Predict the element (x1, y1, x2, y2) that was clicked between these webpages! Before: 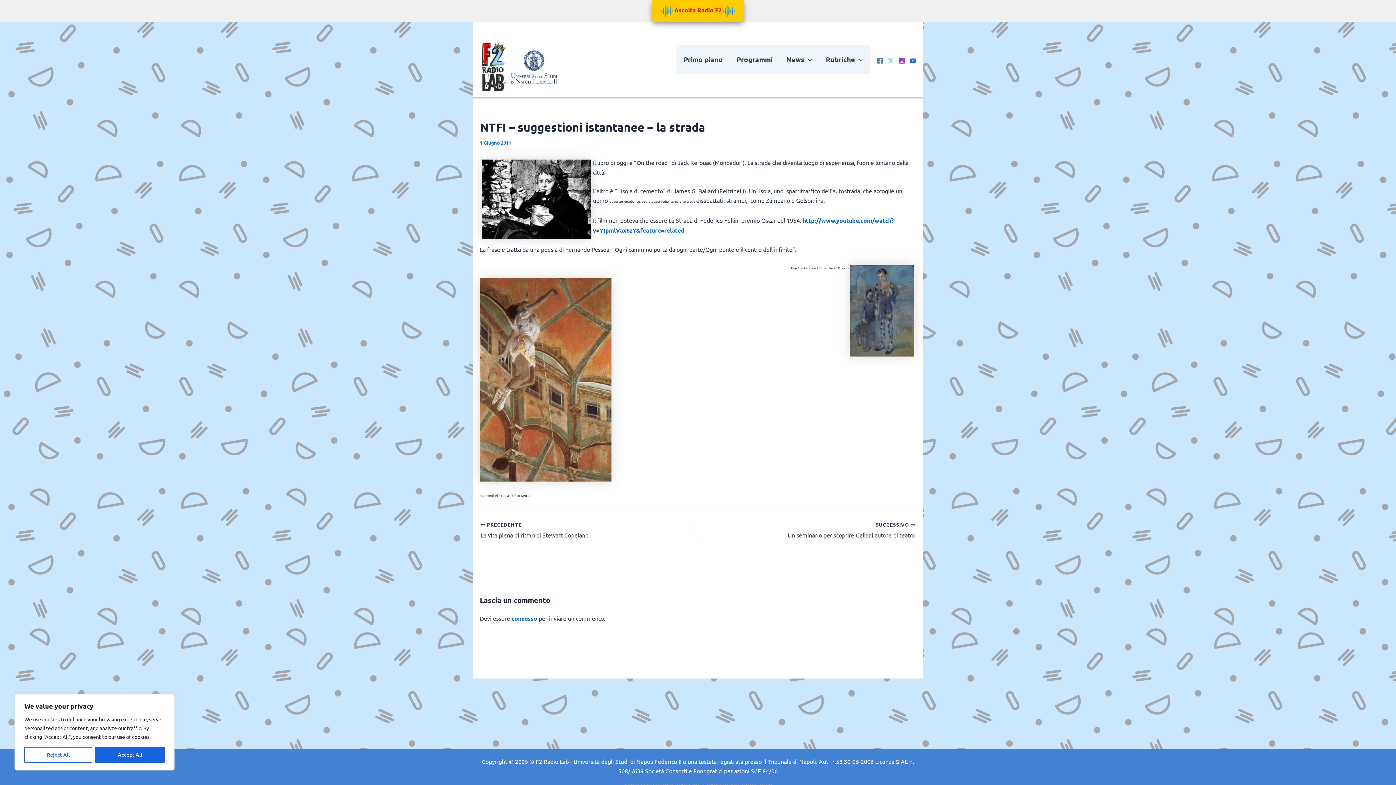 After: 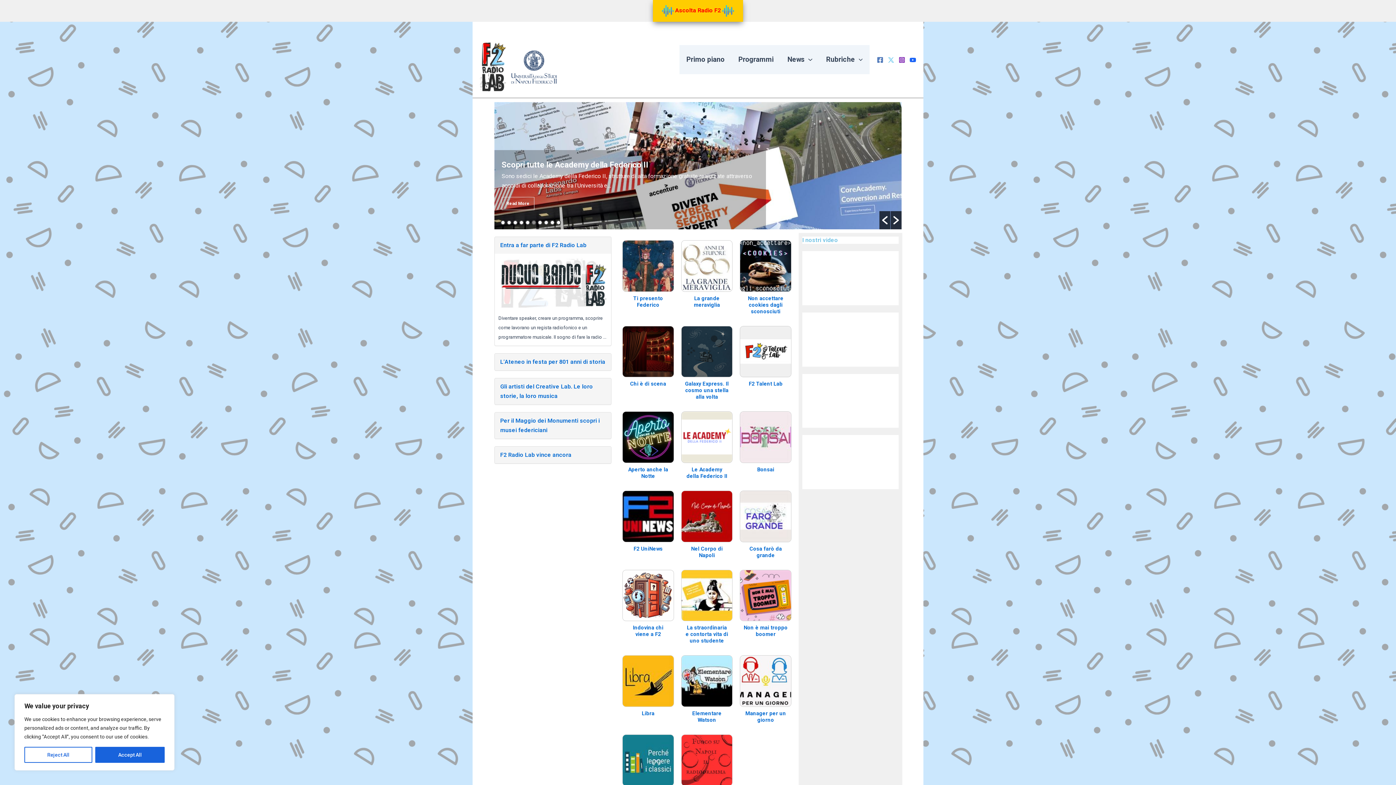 Action: bbox: (480, 62, 560, 69)